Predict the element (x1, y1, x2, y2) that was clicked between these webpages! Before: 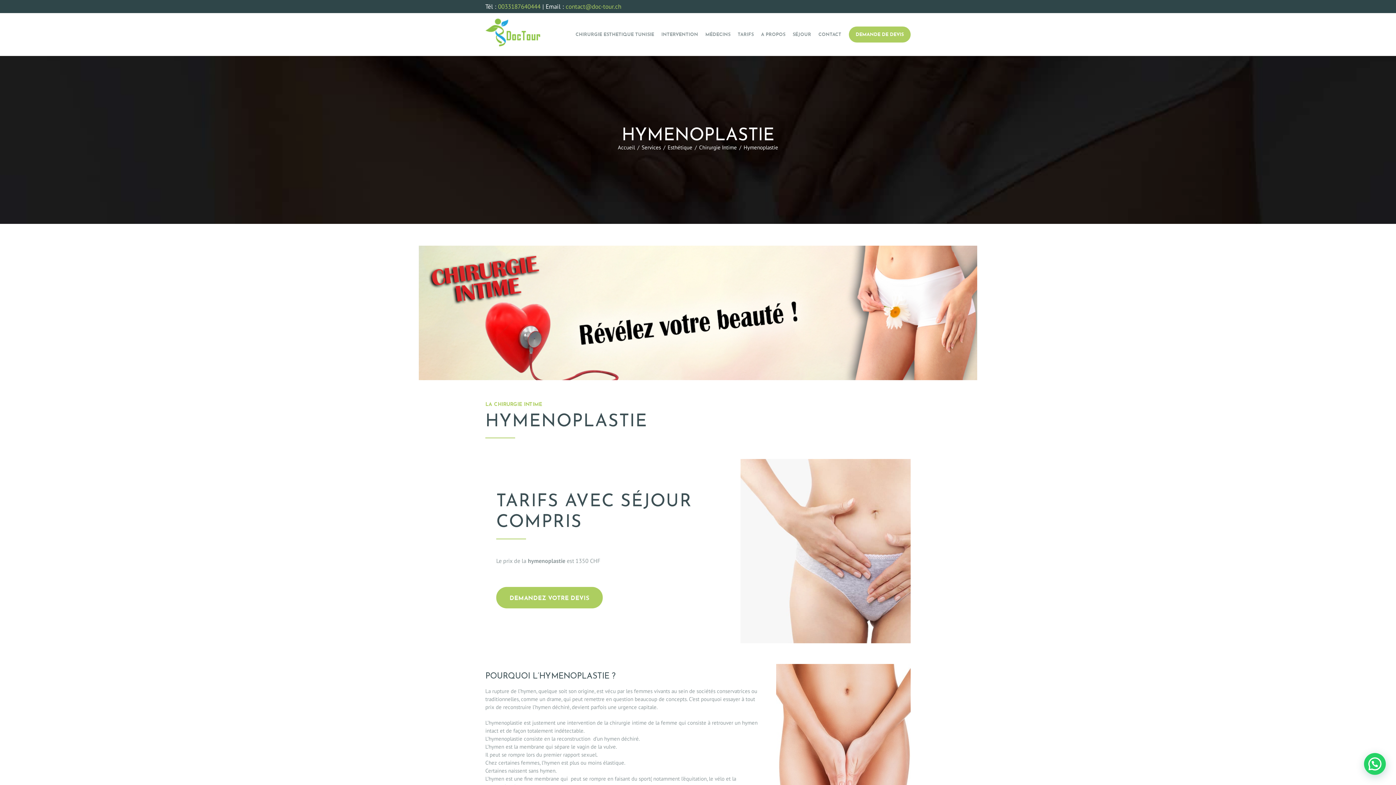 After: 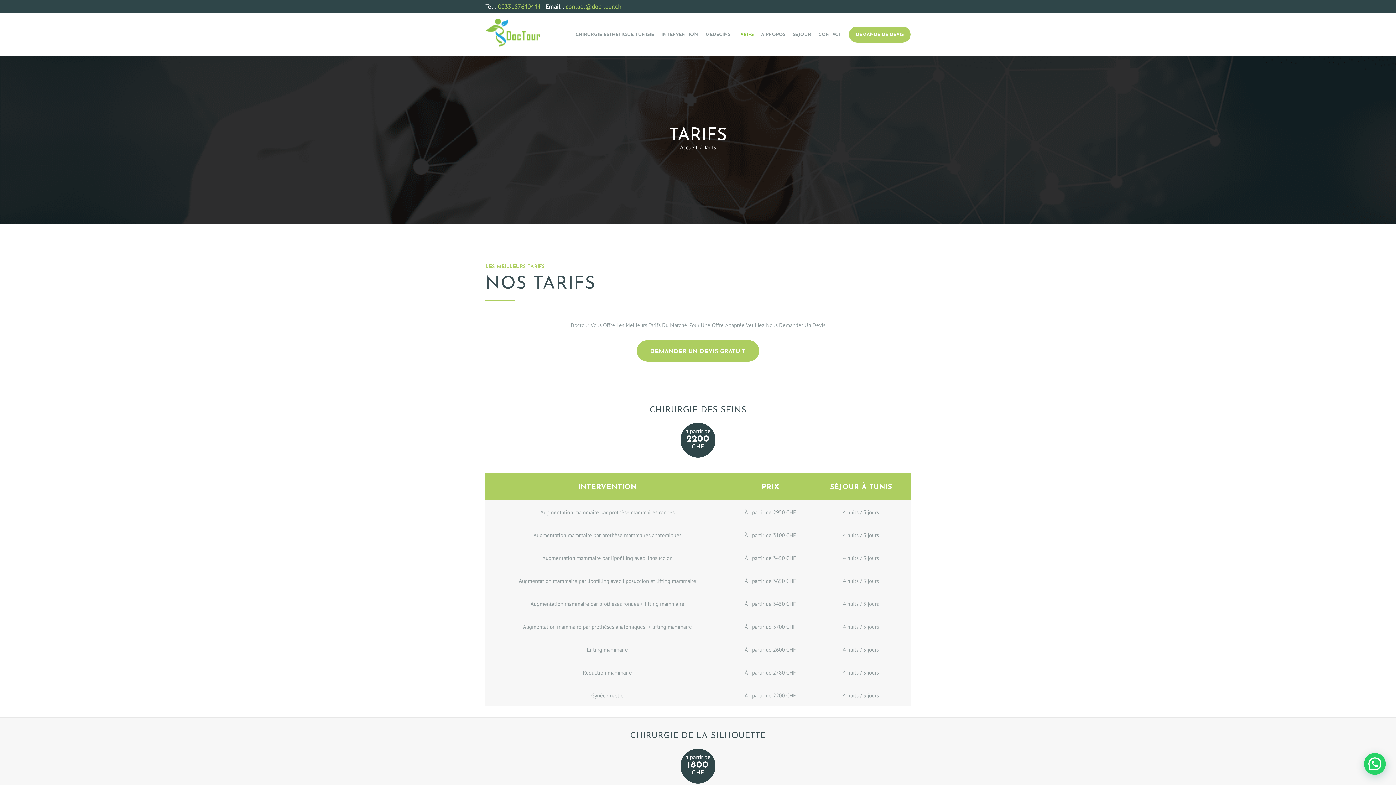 Action: bbox: (734, 26, 757, 42) label: TARIFS